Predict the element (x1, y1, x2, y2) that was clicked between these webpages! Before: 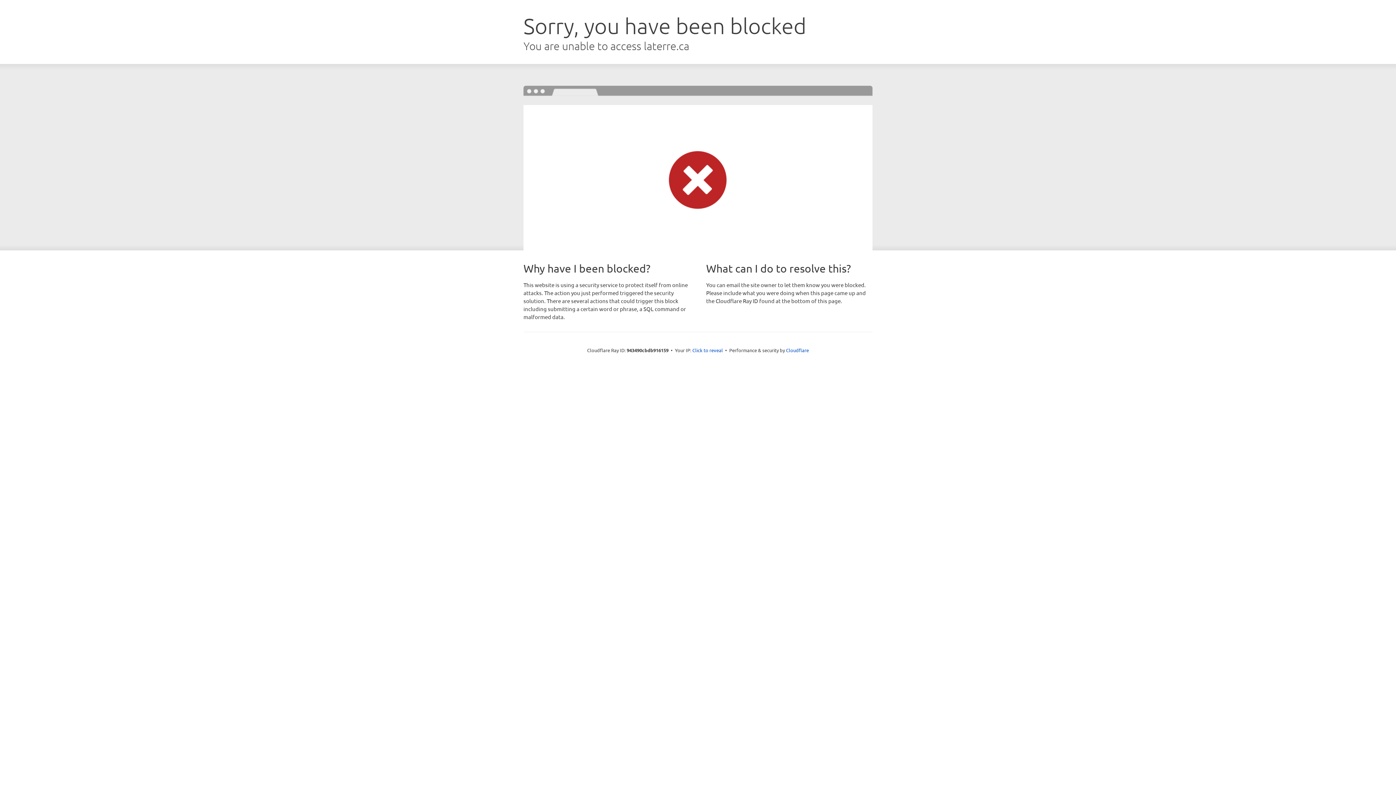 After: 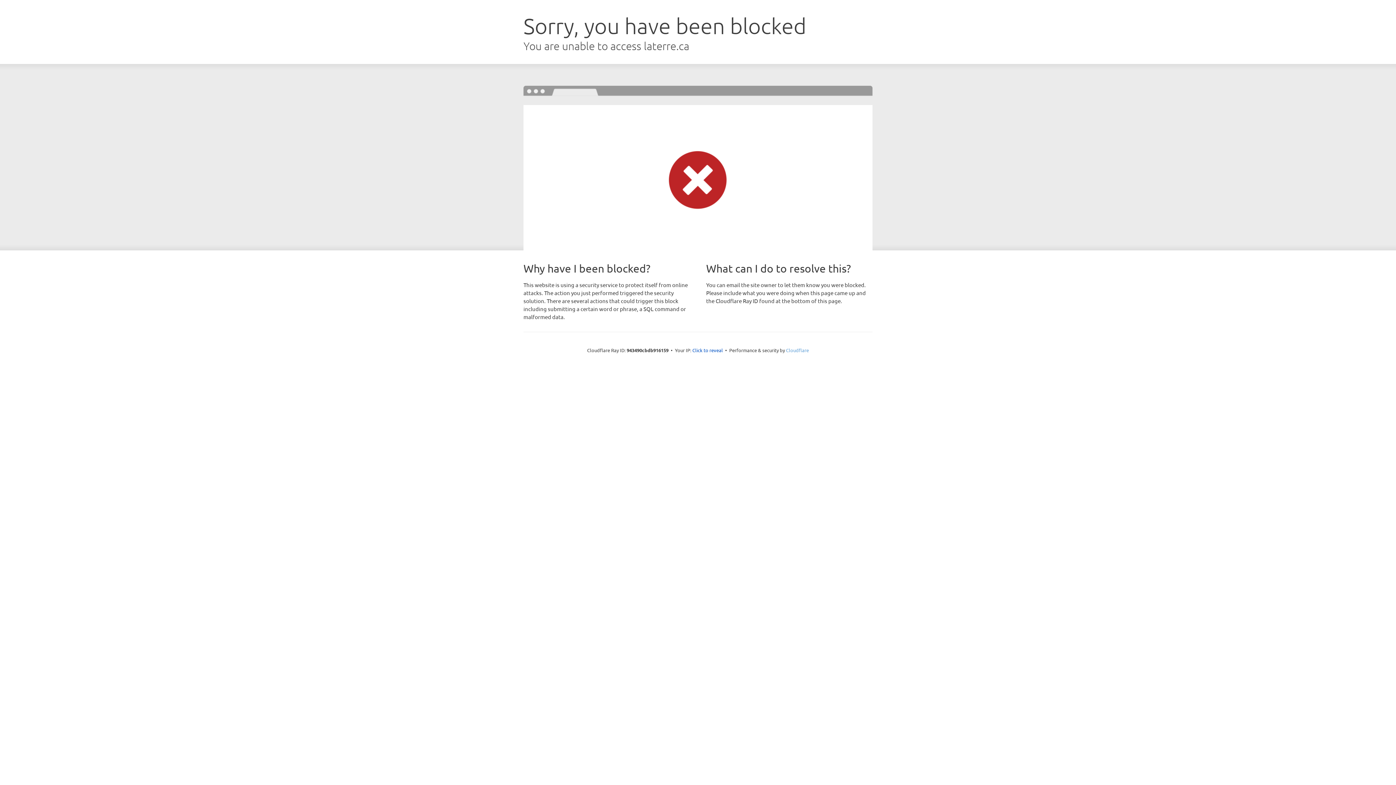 Action: bbox: (786, 347, 809, 353) label: Cloudflare